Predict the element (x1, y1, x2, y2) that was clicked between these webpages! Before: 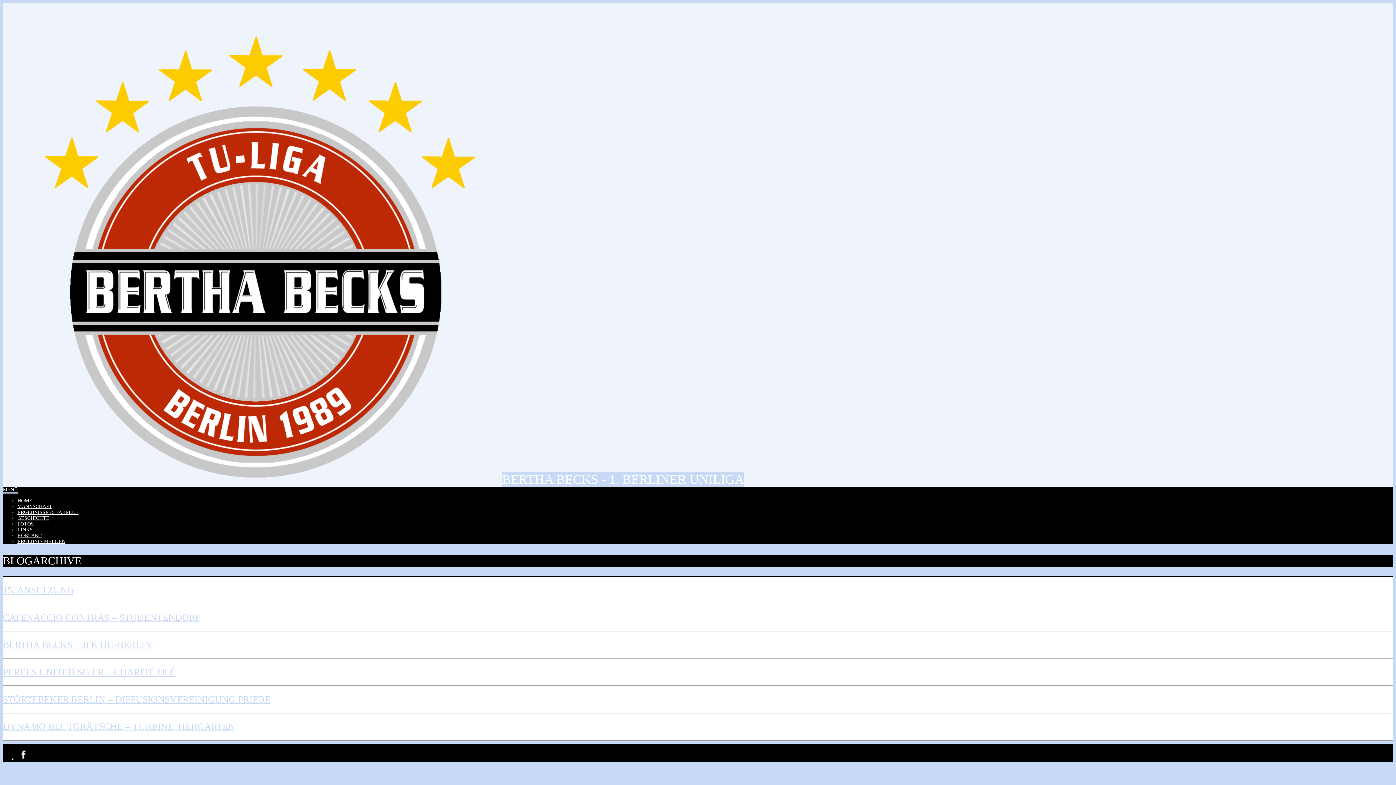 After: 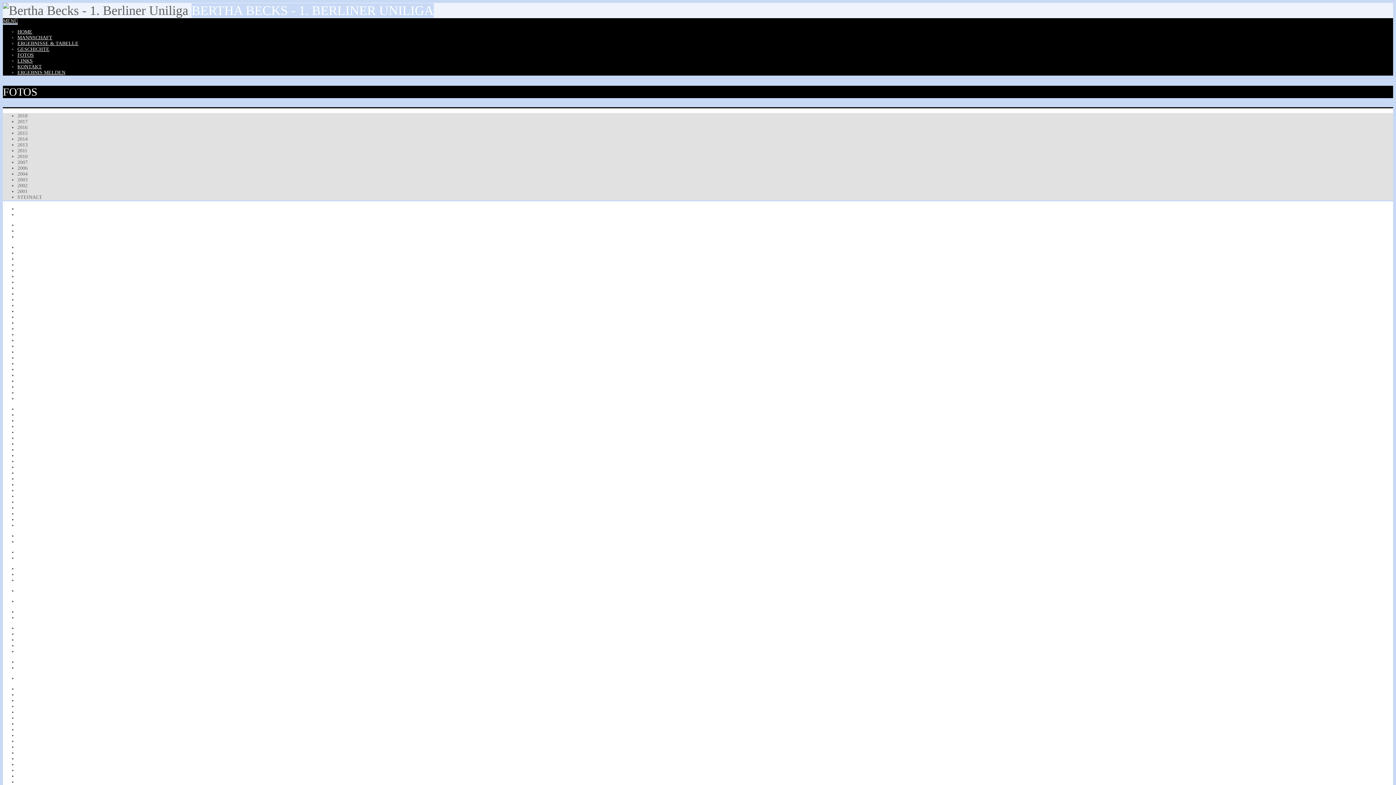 Action: bbox: (17, 521, 33, 526) label: FOTOS